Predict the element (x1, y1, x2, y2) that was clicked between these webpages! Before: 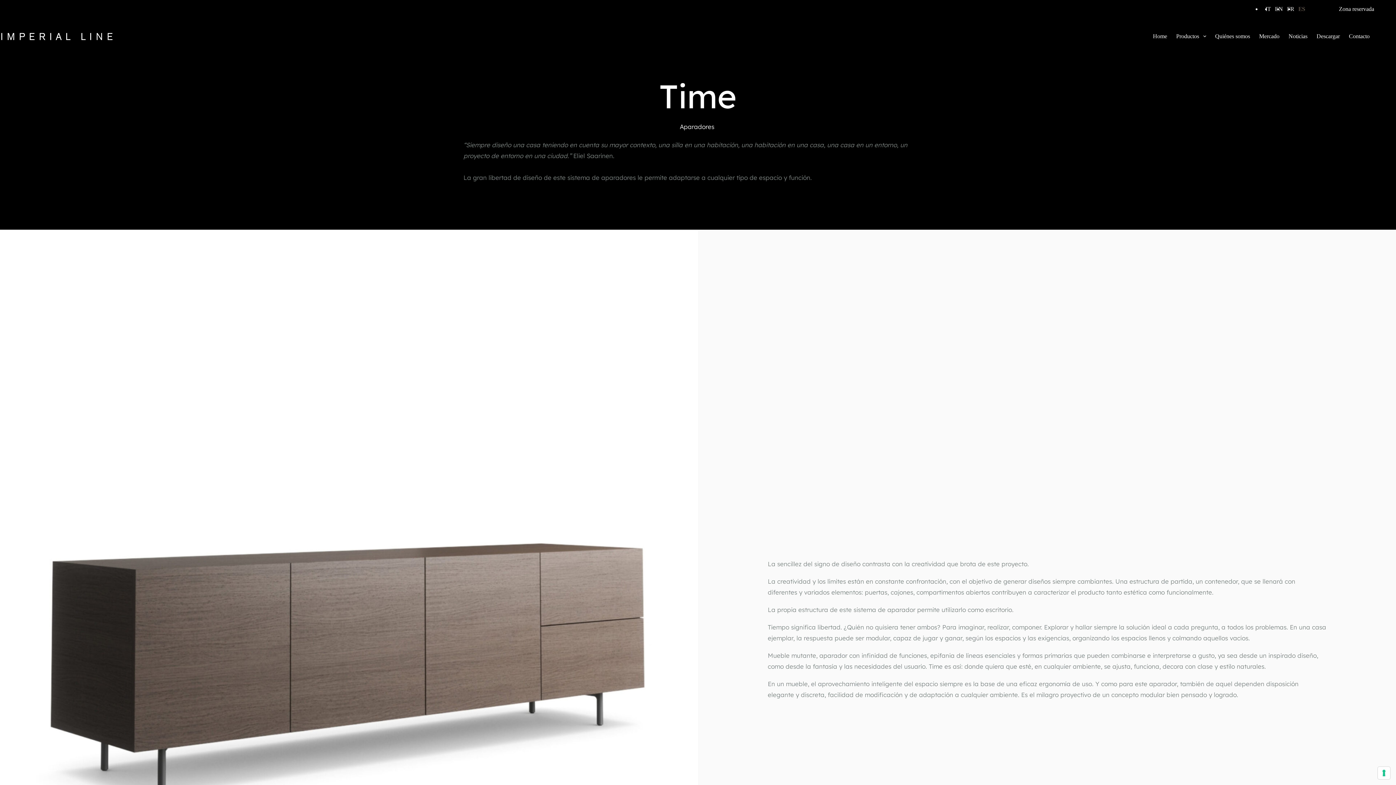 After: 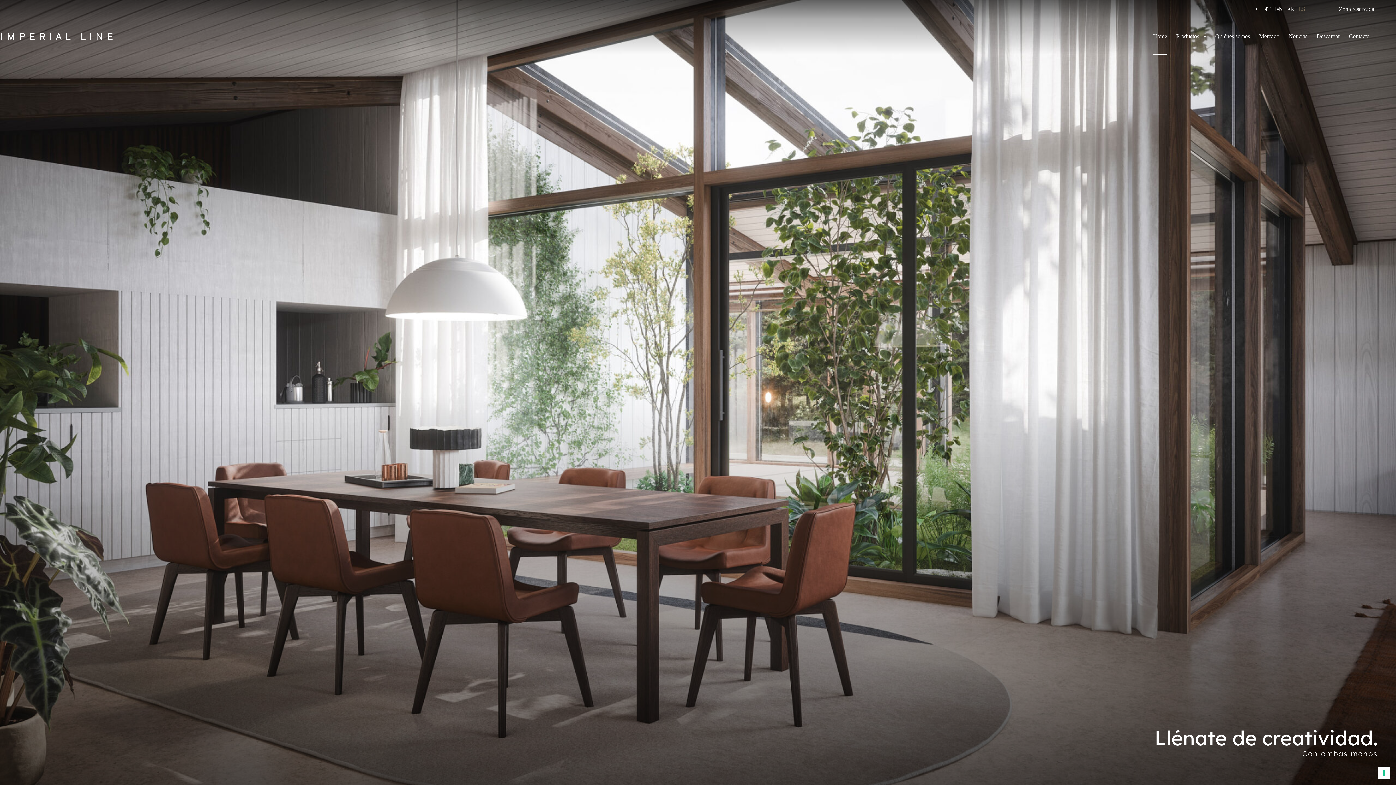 Action: bbox: (0, 31, 113, 40)